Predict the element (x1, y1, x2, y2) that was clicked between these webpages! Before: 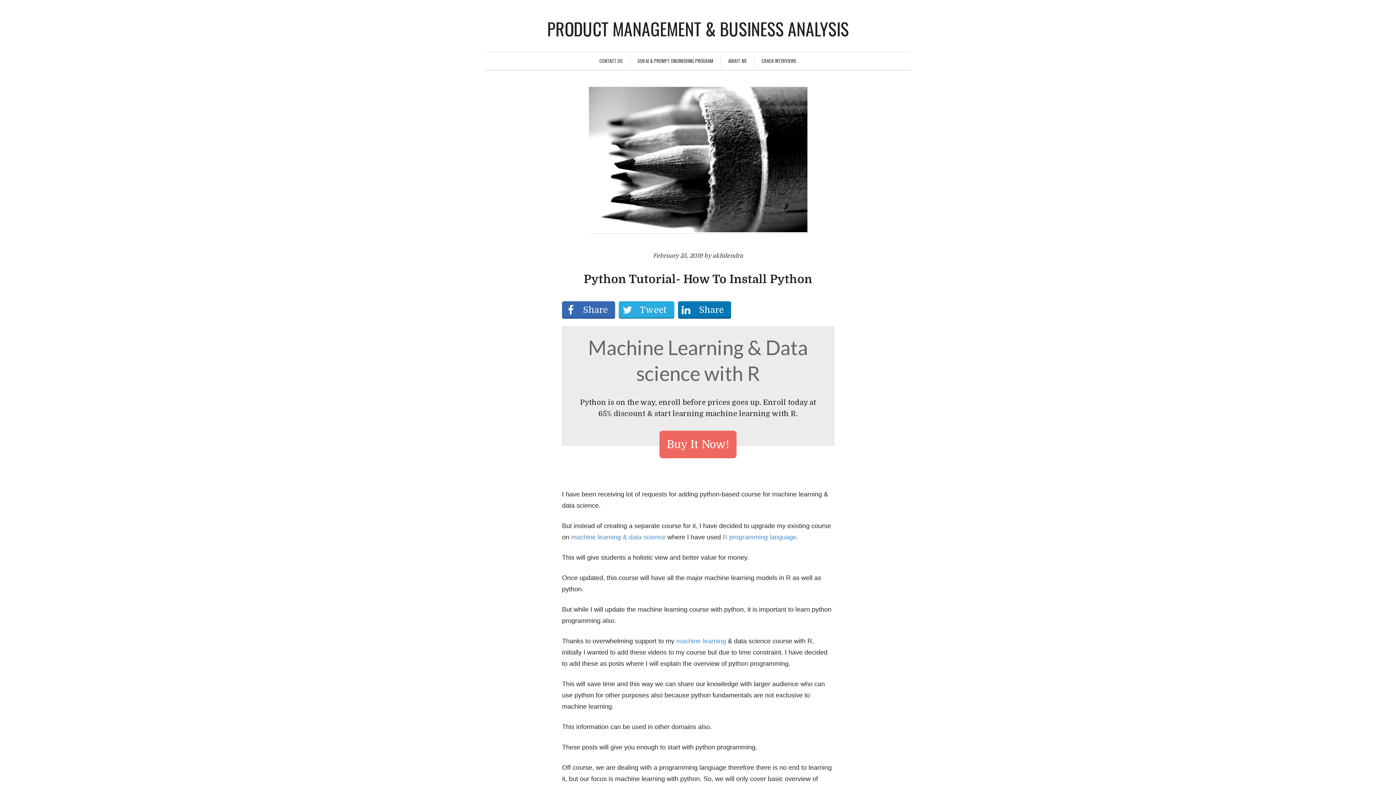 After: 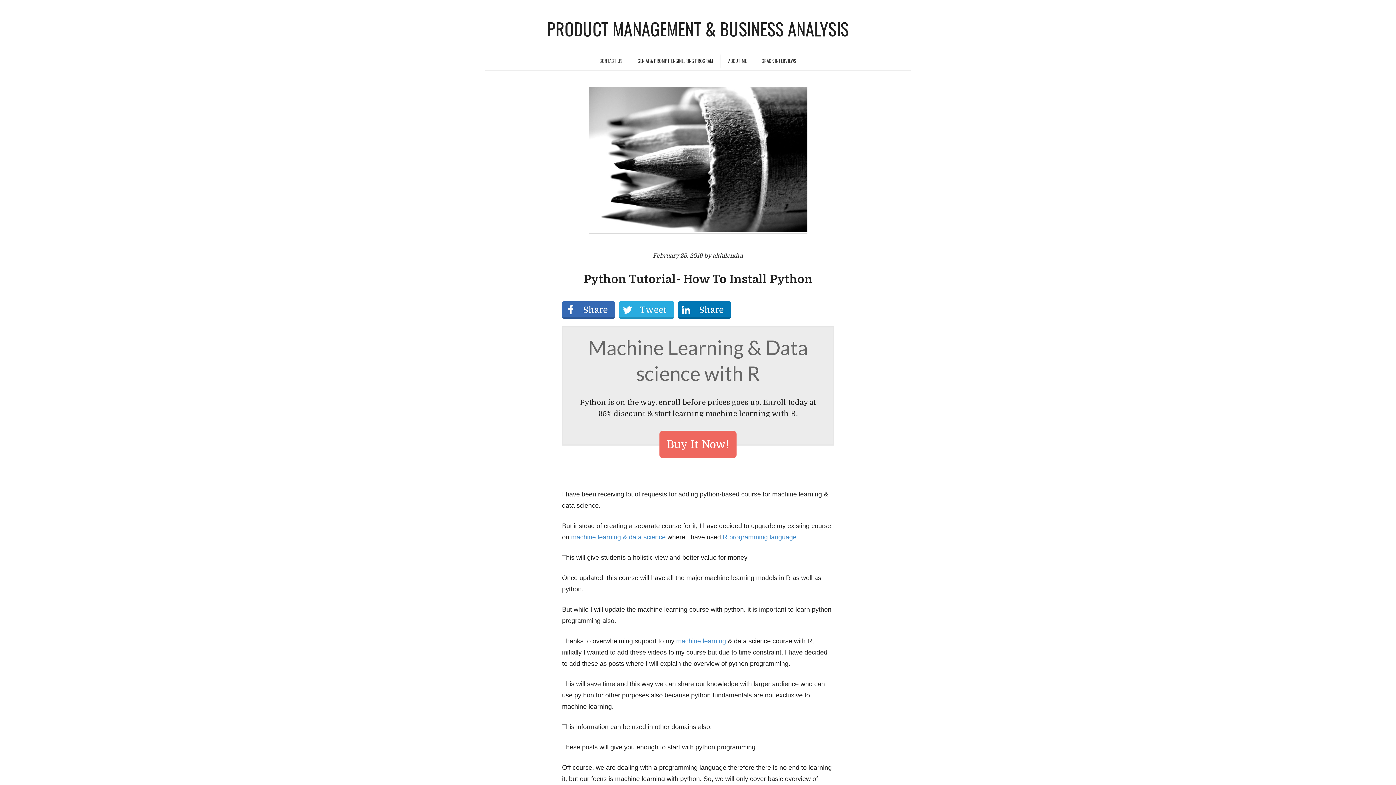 Action: bbox: (722, 533, 798, 541) label: R programming language.